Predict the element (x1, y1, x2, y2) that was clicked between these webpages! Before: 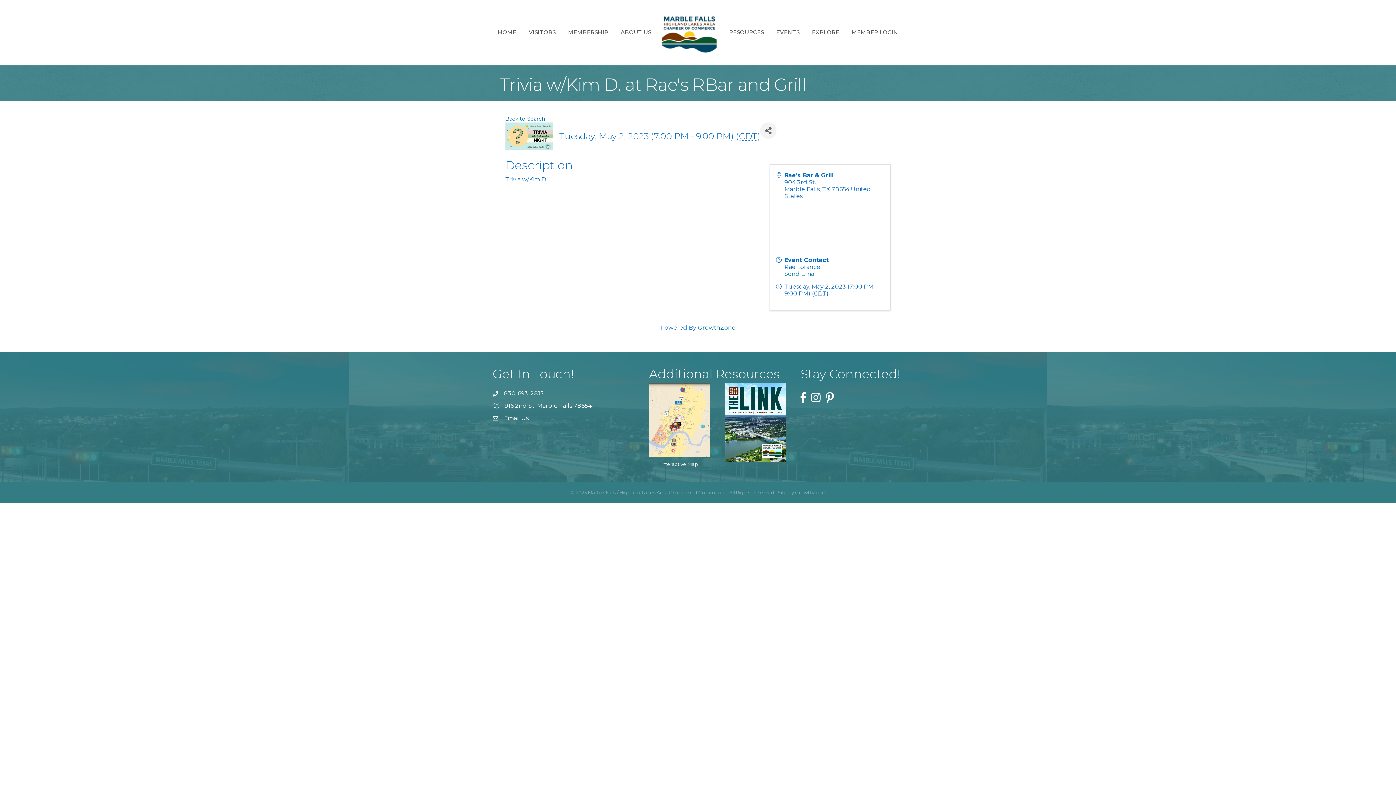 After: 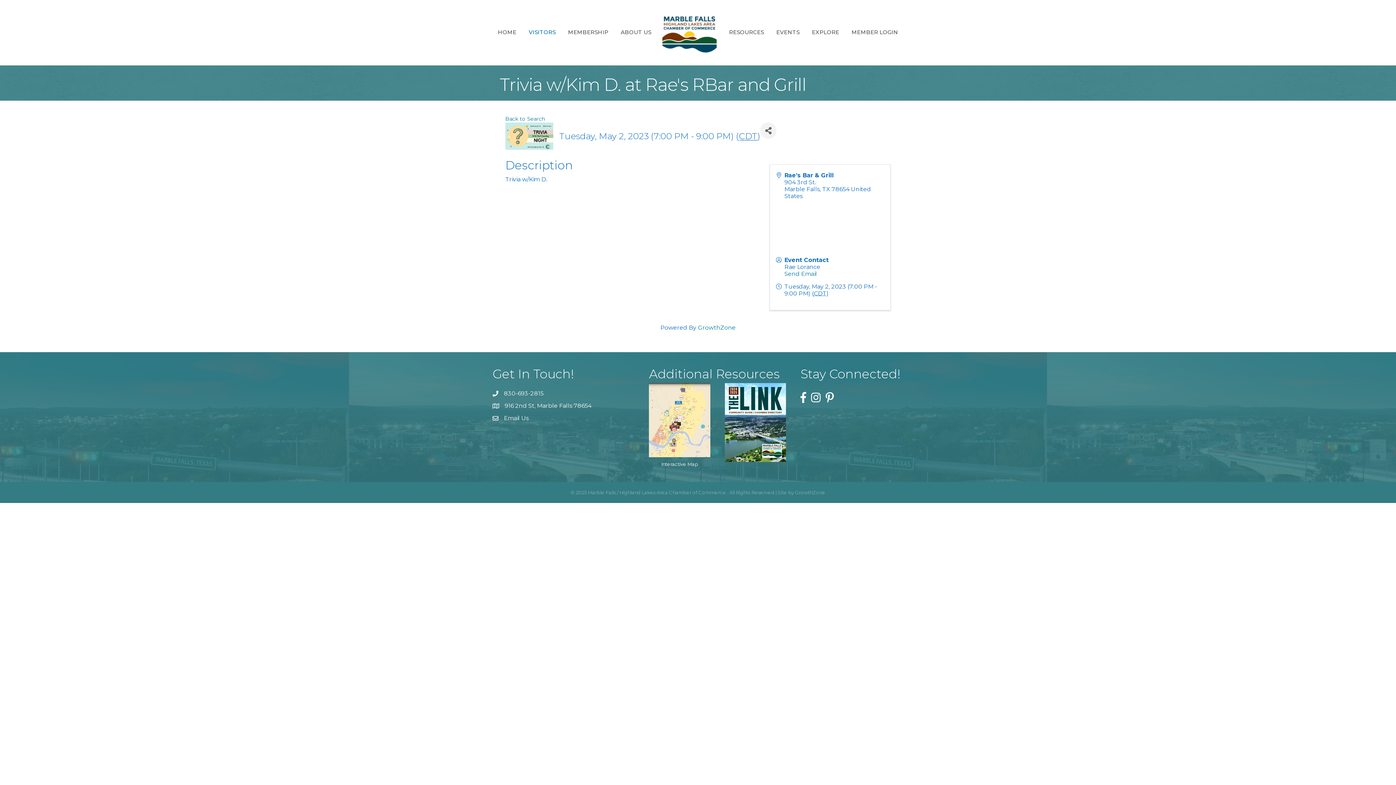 Action: label: VISITORS bbox: (523, 22, 561, 41)